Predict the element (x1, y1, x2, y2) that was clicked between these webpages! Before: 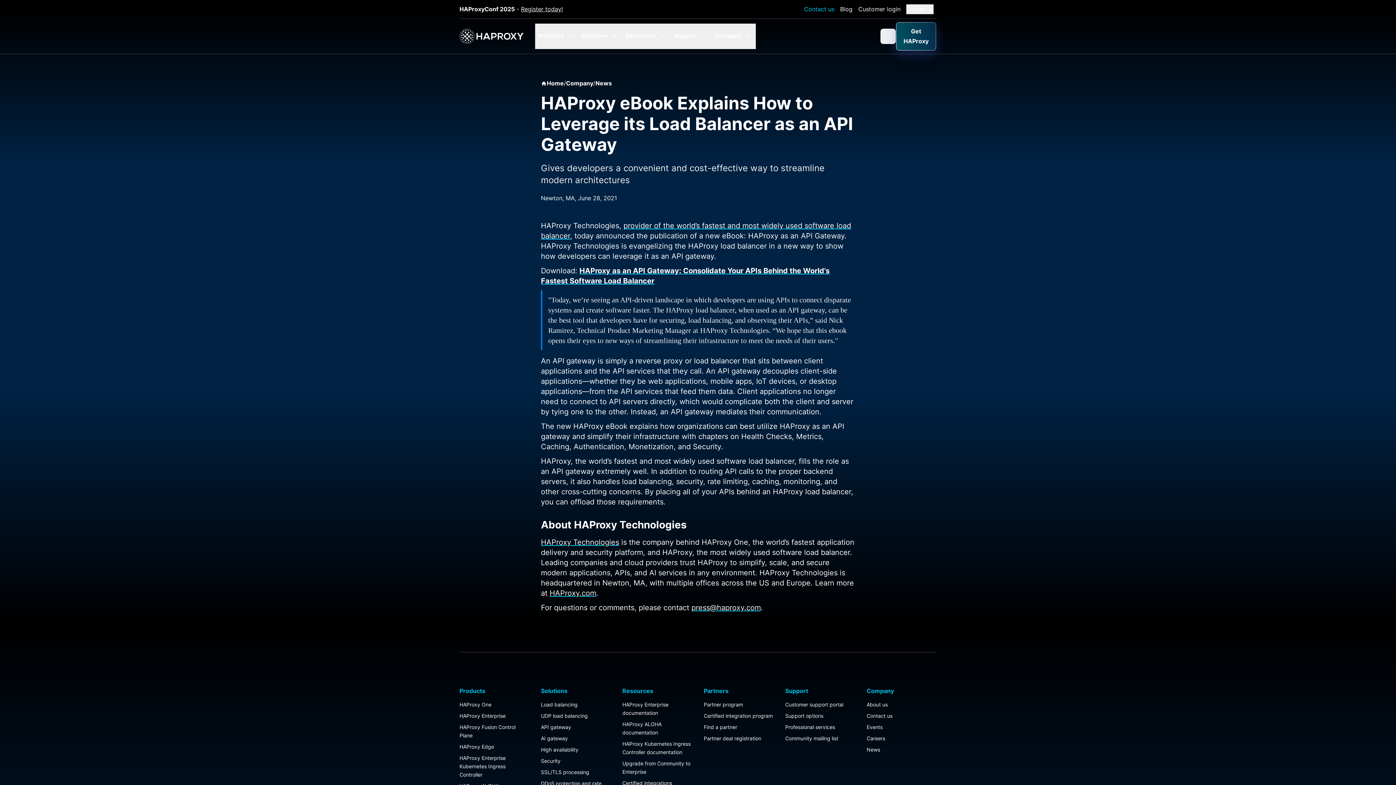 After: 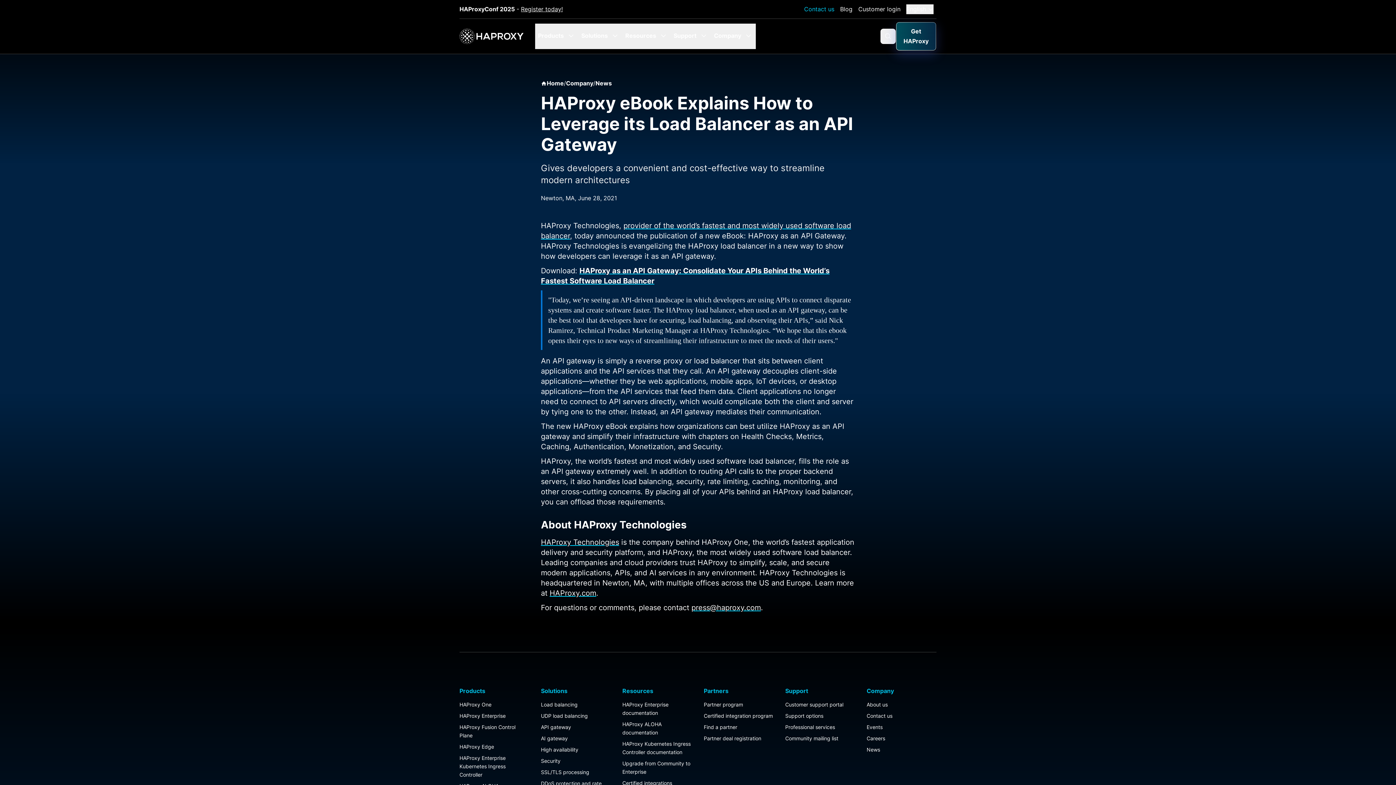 Action: label: HAProxyConf 2025 - Register today! bbox: (459, 4, 562, 14)